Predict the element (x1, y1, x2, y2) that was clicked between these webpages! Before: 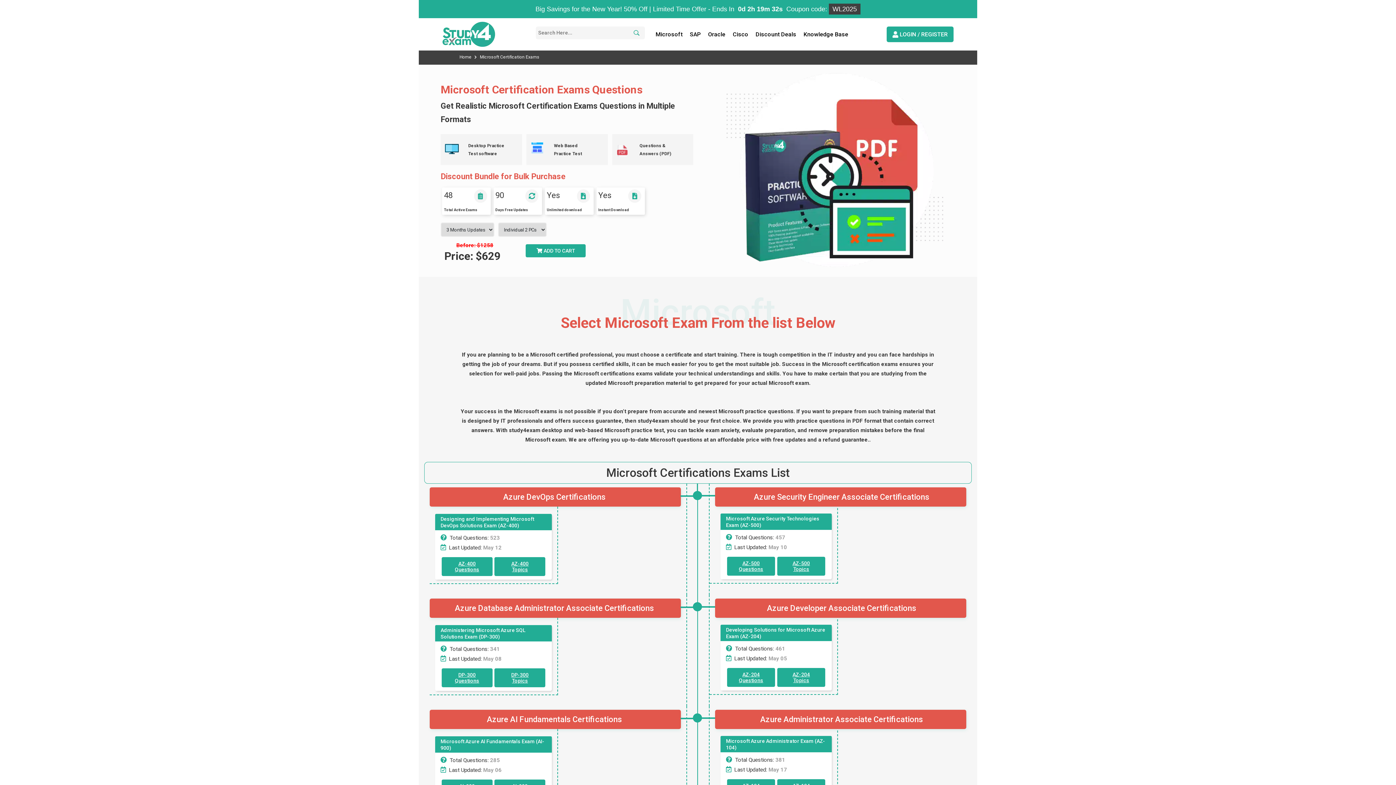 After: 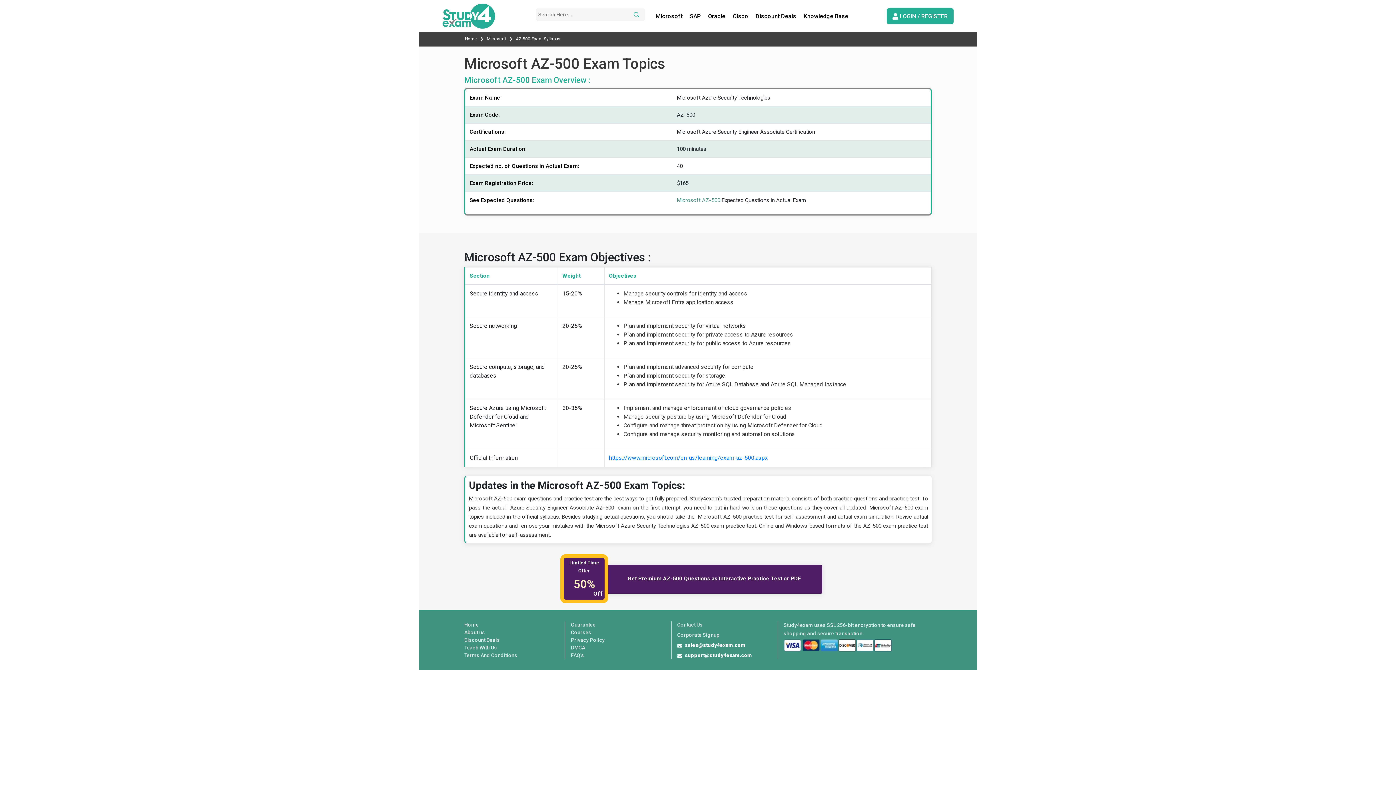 Action: bbox: (777, 559, 825, 578) label: AZ-500
Topics